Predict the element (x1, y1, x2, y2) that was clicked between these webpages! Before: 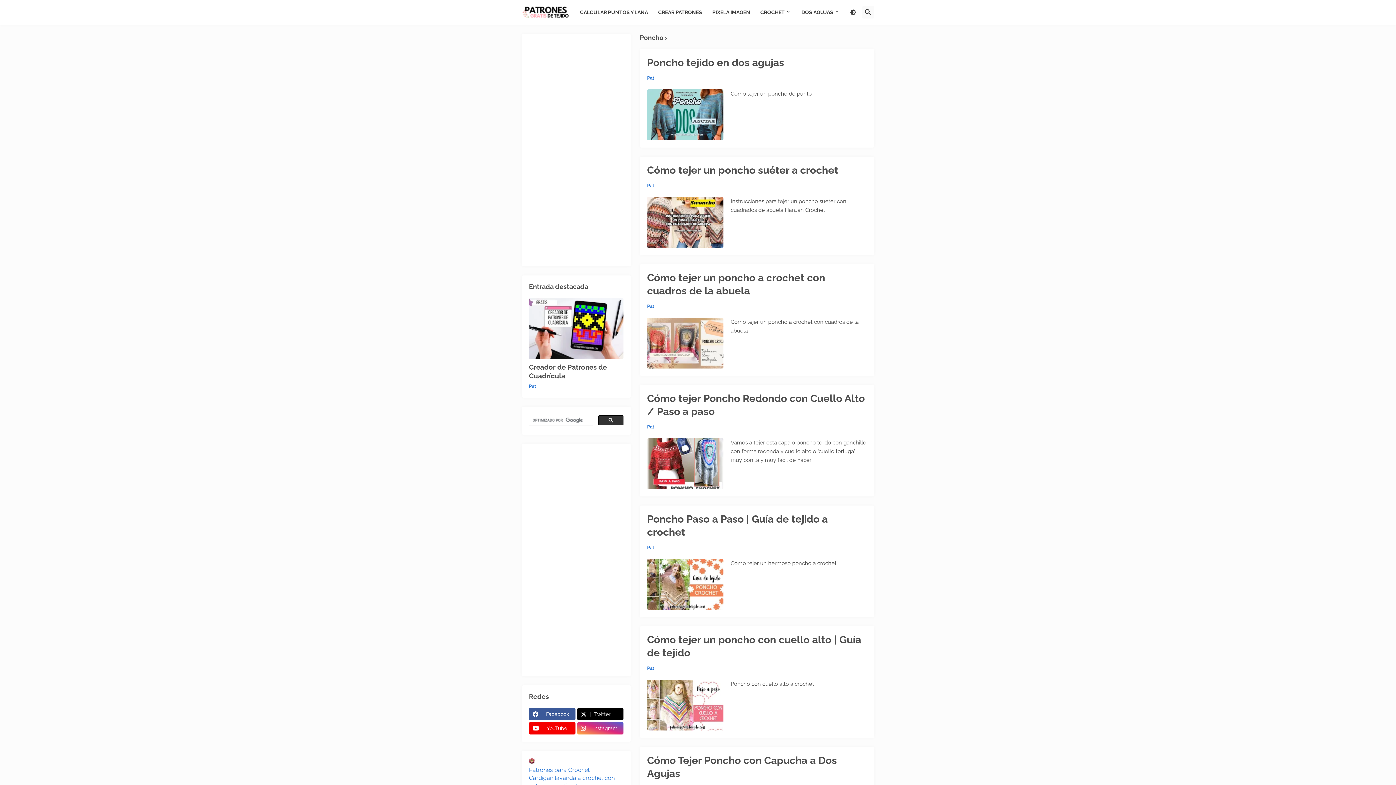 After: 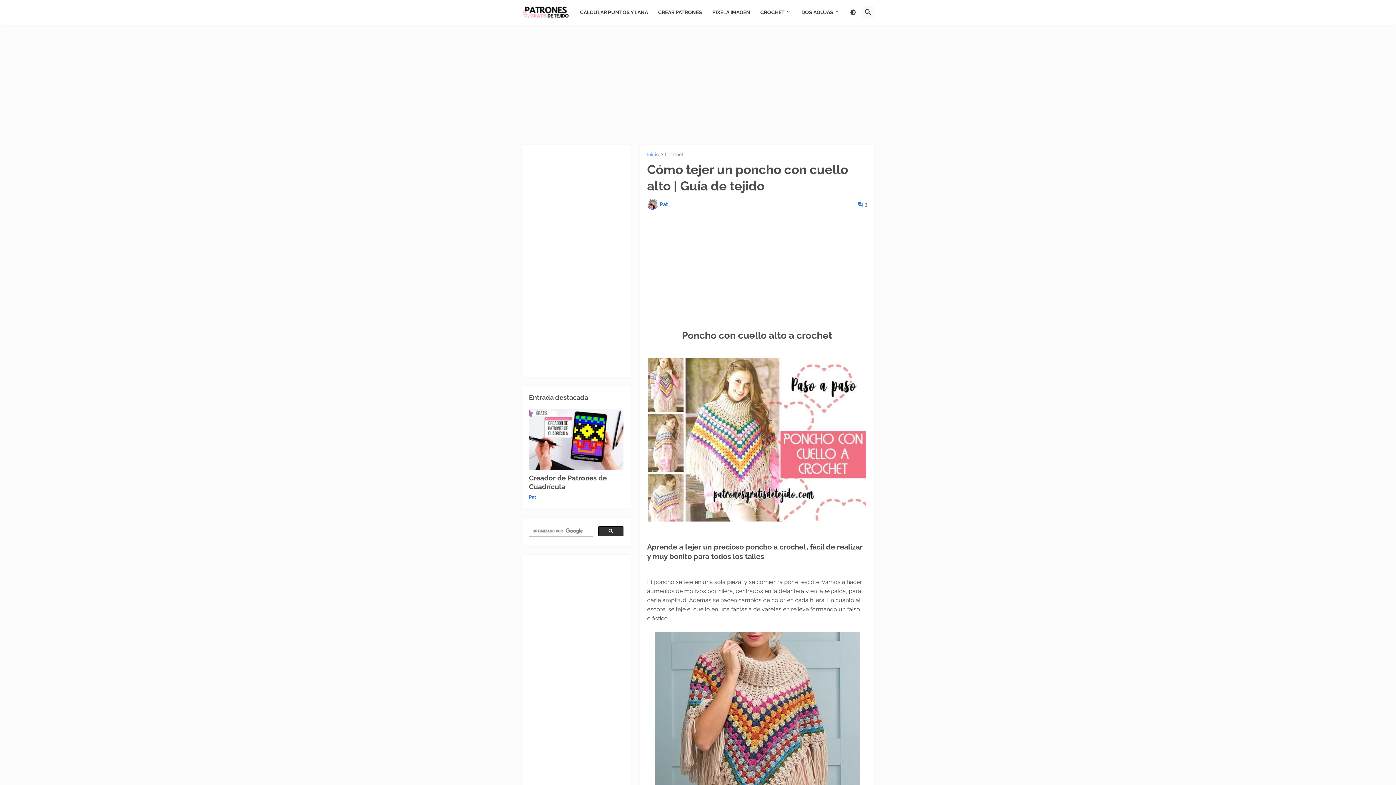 Action: bbox: (647, 680, 723, 730)